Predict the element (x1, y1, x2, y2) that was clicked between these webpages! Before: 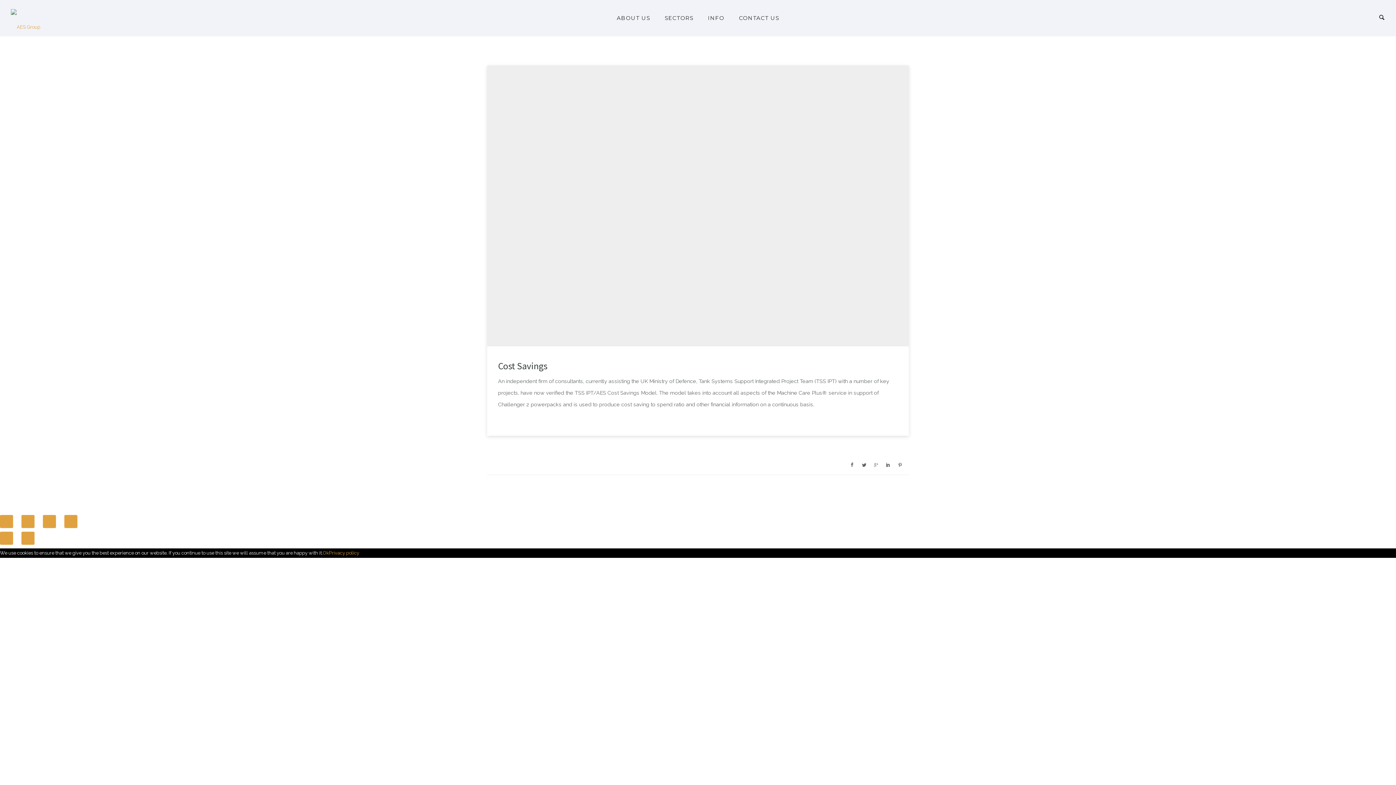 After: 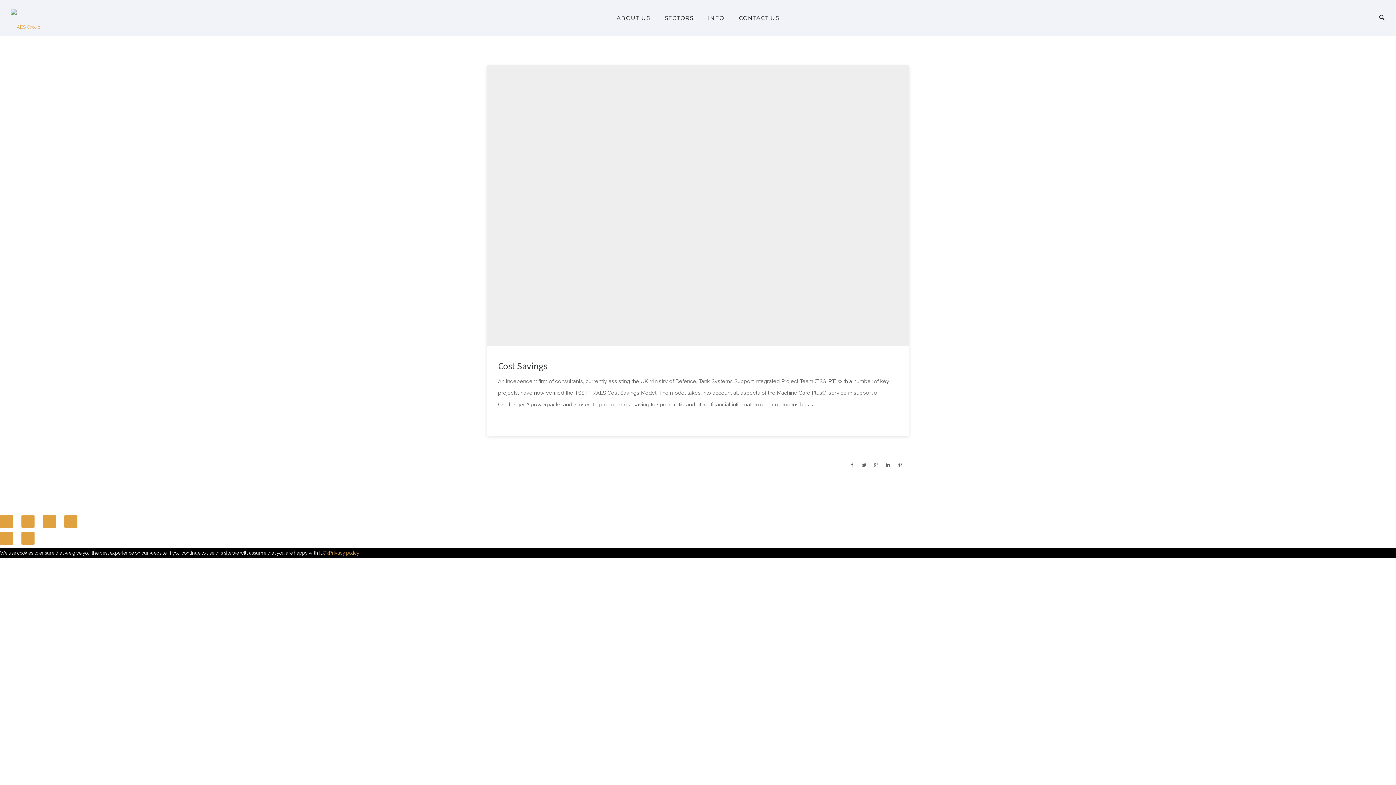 Action: bbox: (0, 515, 13, 528)